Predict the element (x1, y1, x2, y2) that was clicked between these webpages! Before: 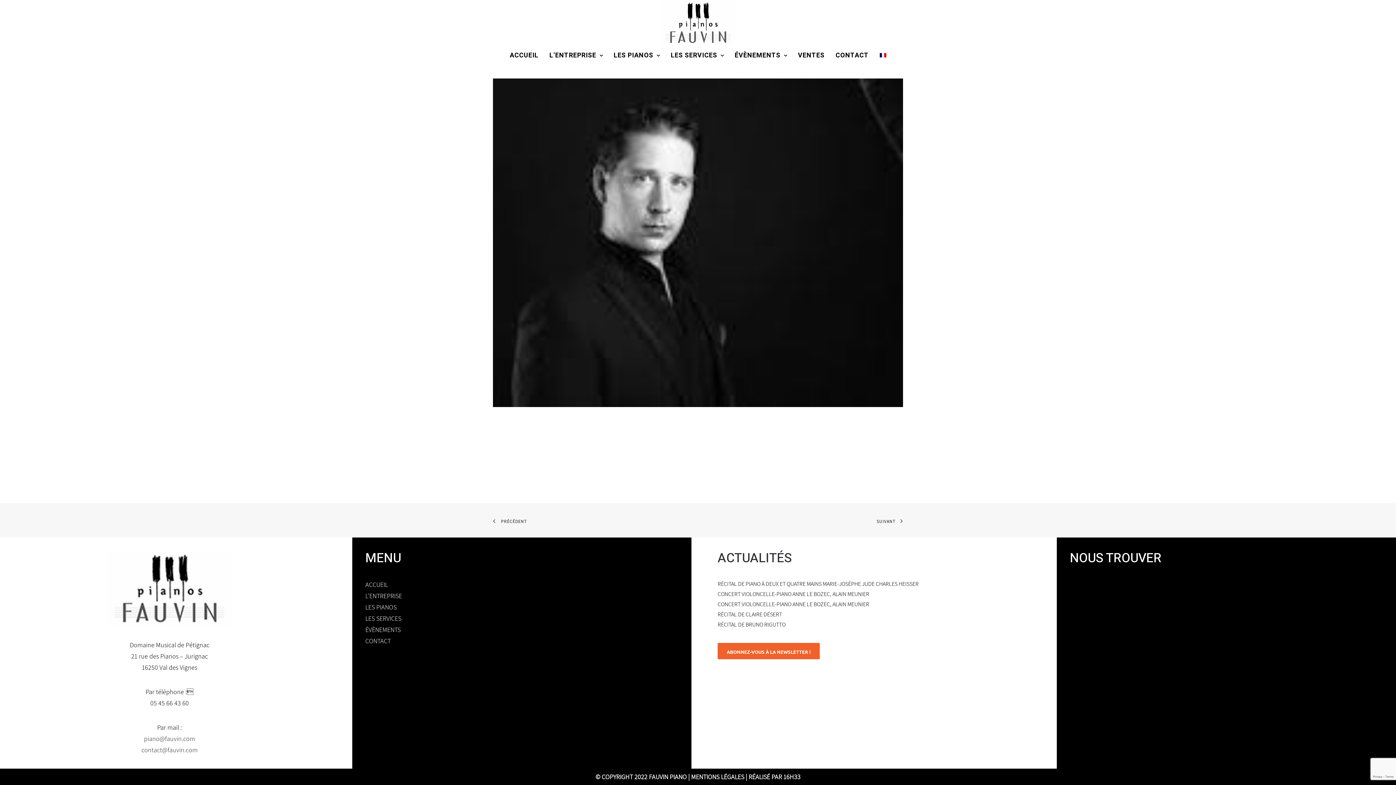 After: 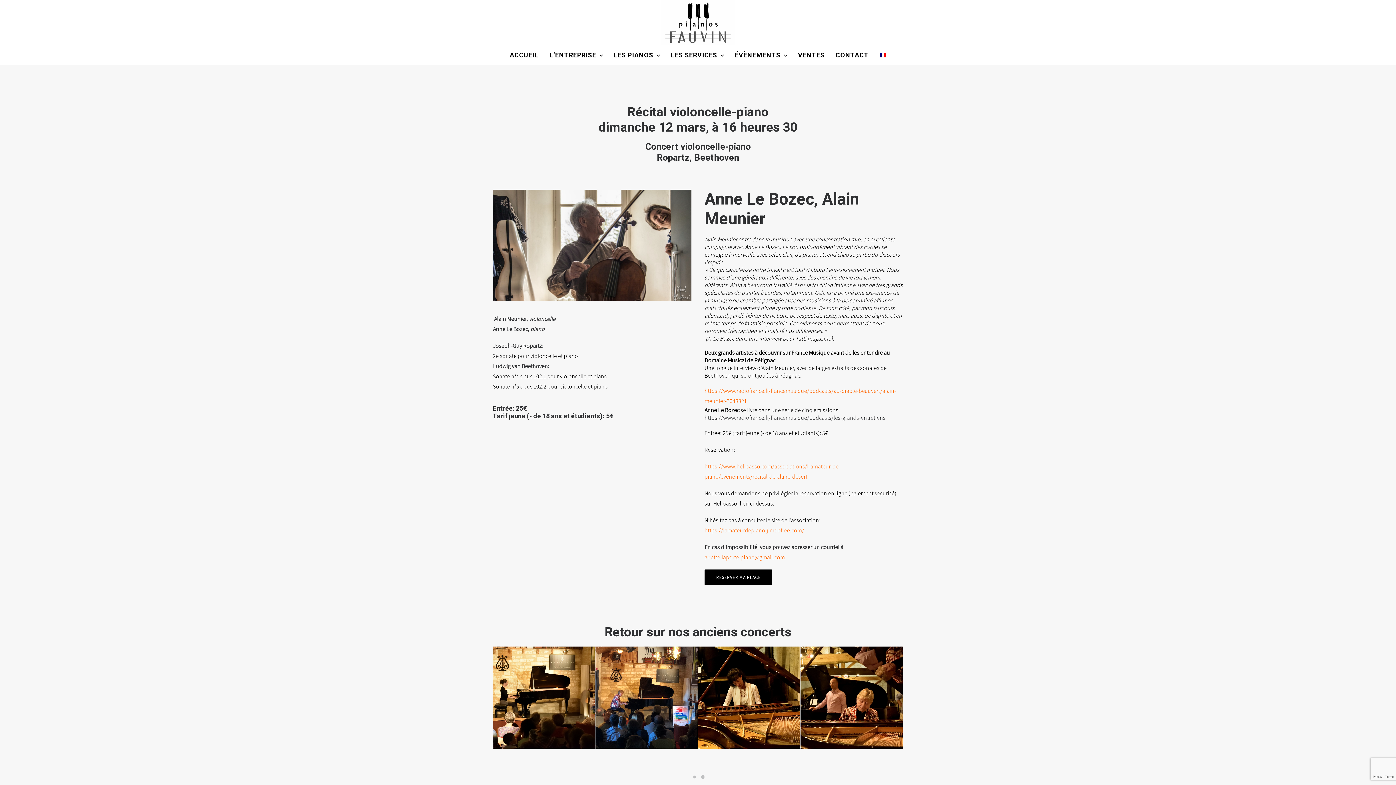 Action: bbox: (717, 590, 869, 598) label: CONCERT VIOLONCELLE-PIANO ANNE LE BOZEC, ALAIN MEUNIER